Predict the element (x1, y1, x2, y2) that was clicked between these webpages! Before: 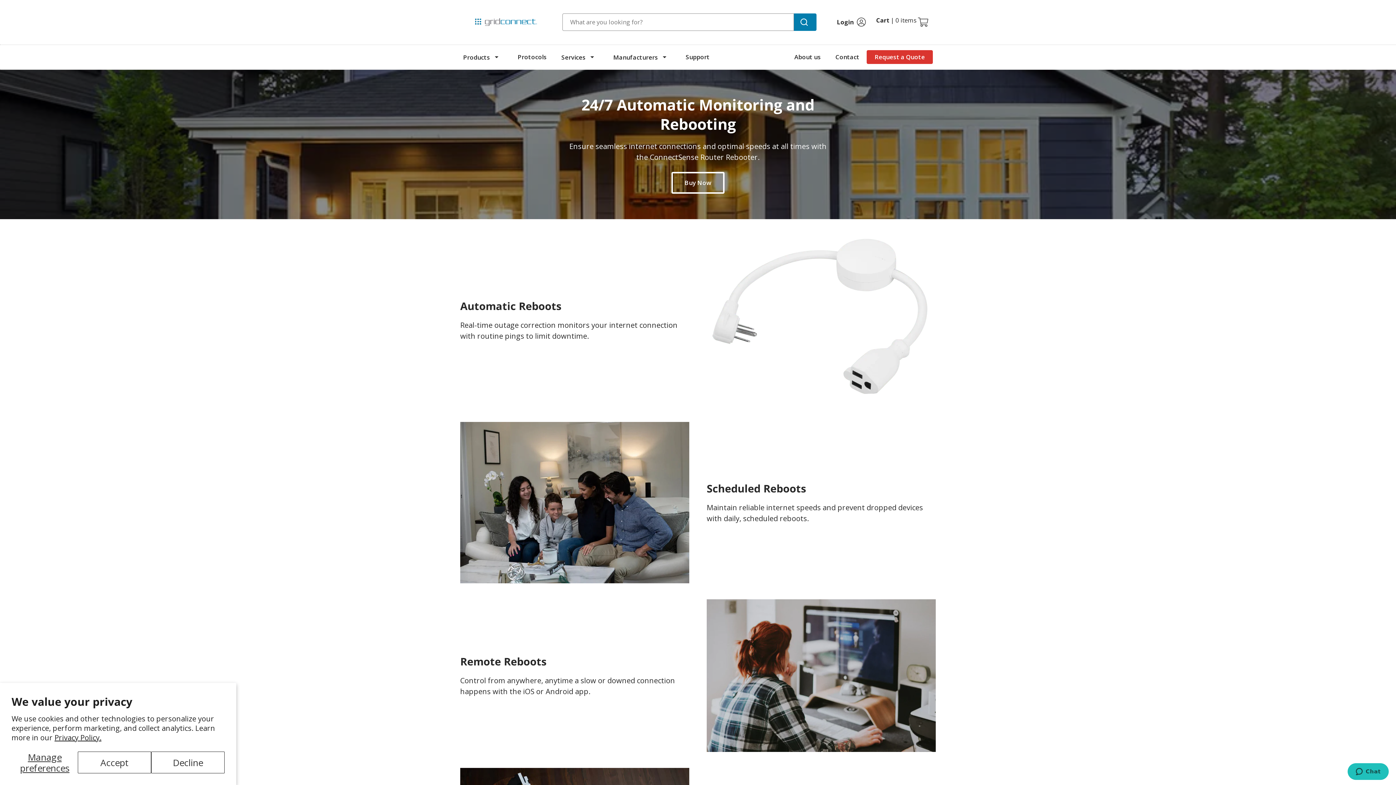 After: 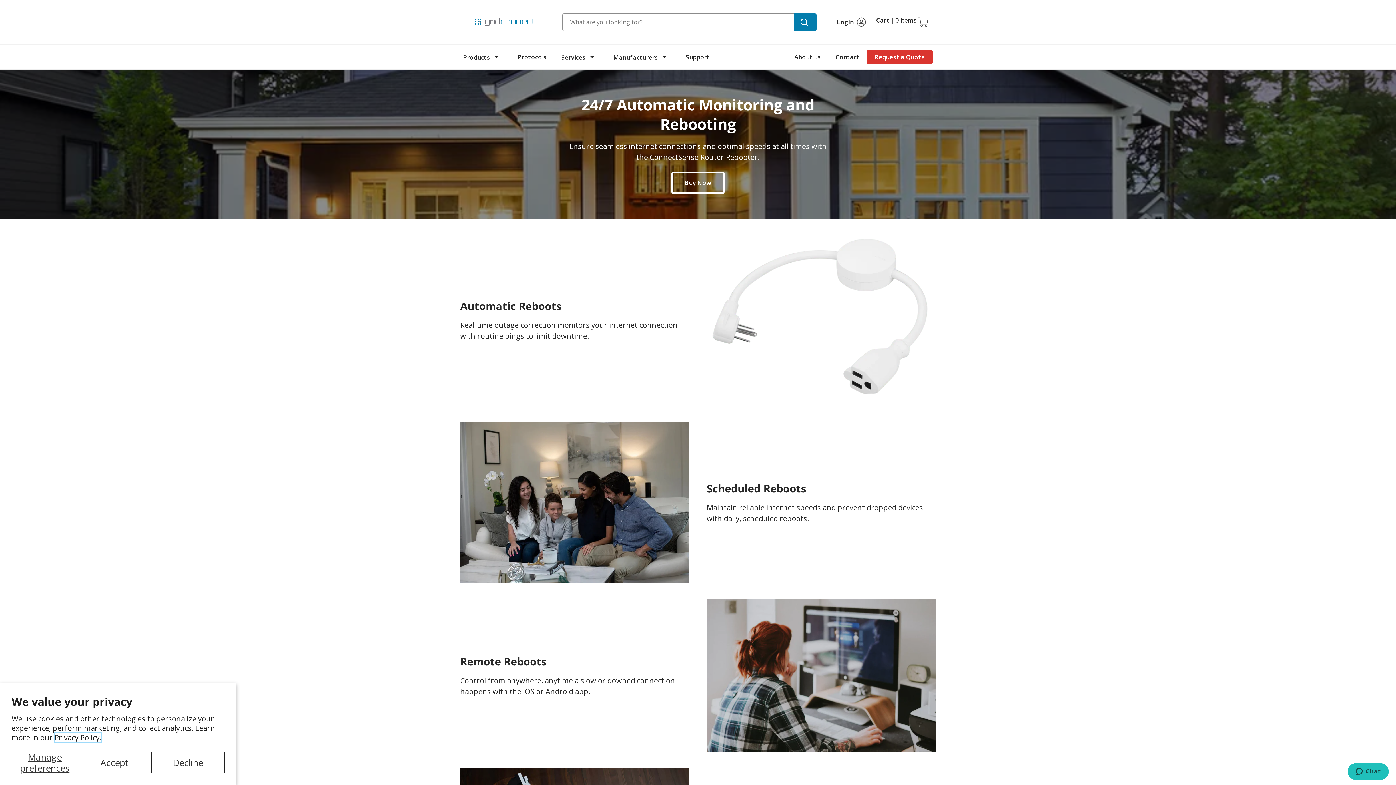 Action: label: Privacy Policy. bbox: (54, 733, 101, 742)